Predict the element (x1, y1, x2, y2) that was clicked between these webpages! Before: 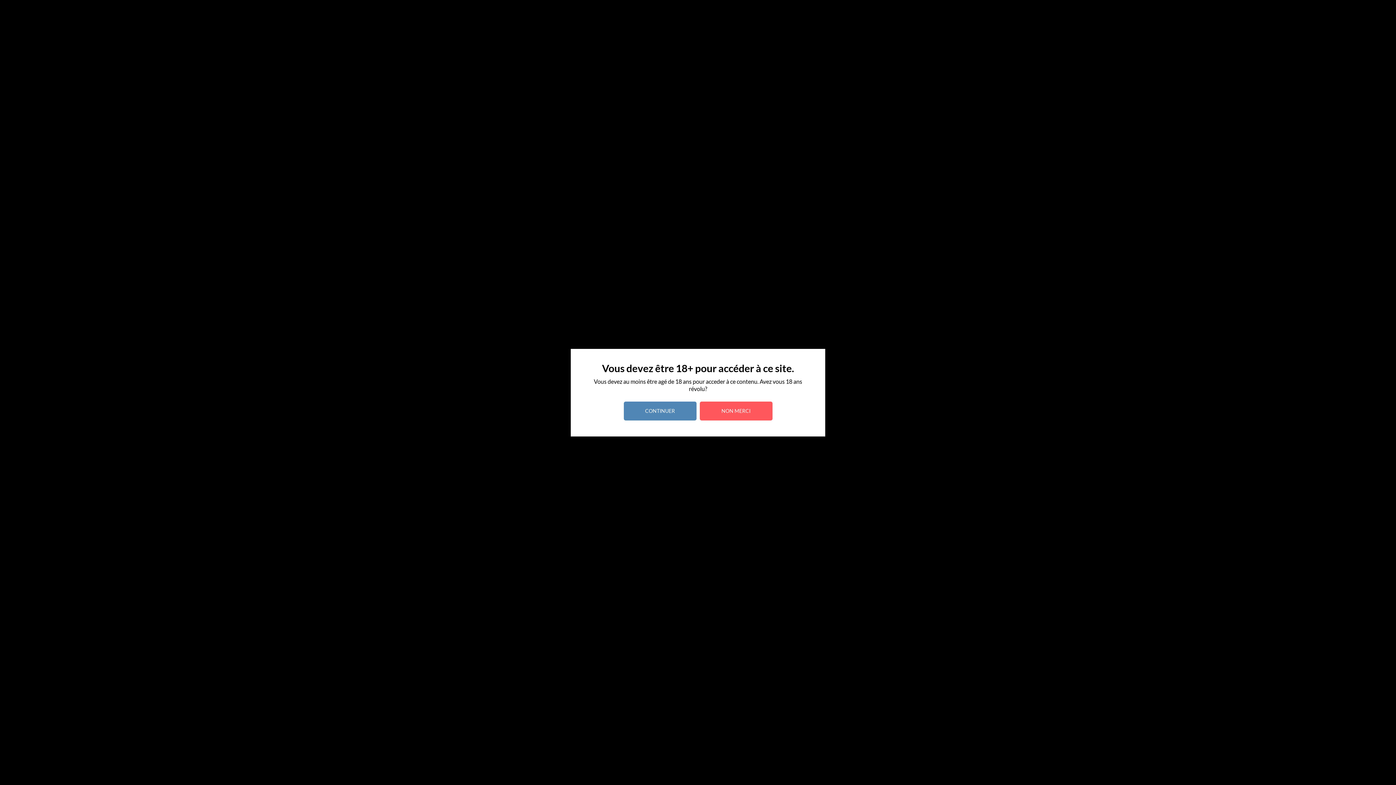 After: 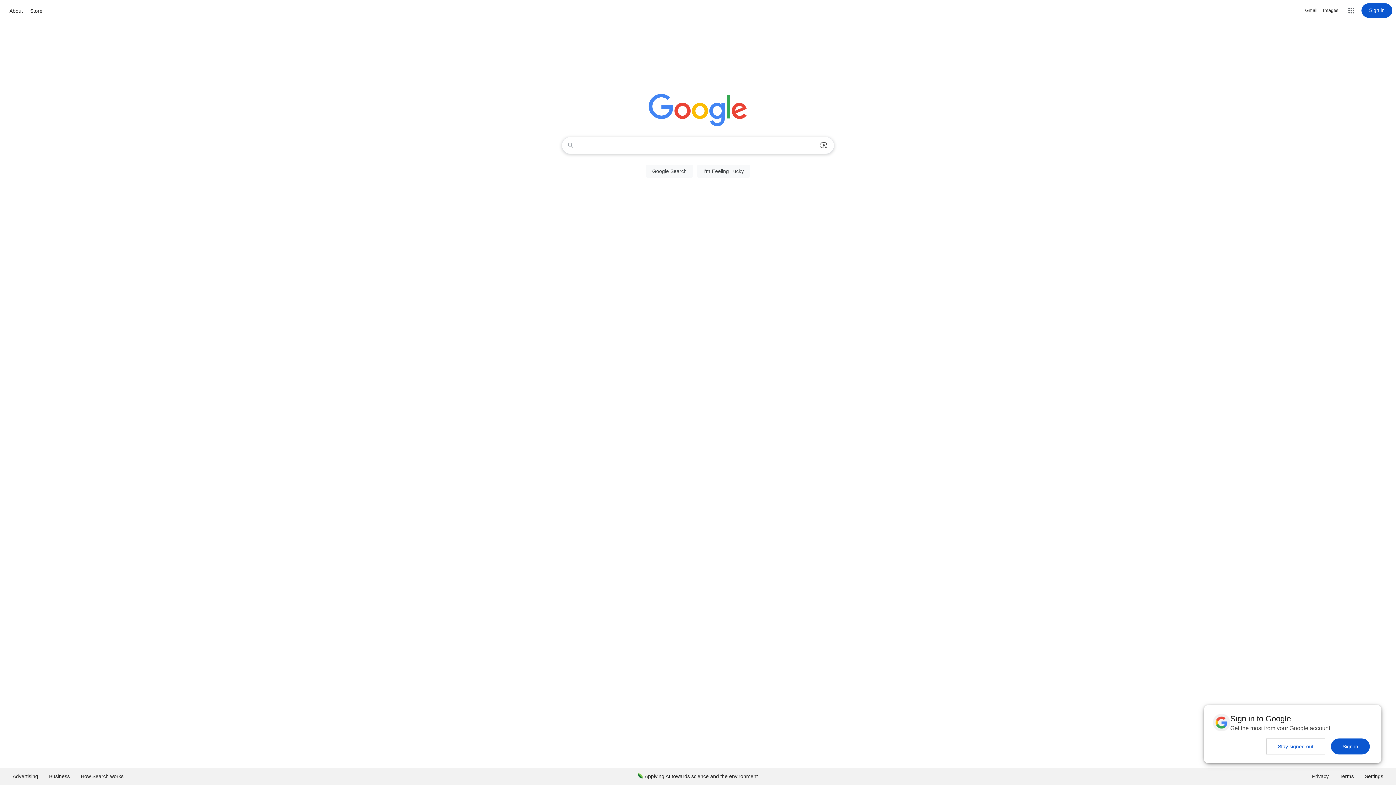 Action: bbox: (699, 401, 772, 420) label: NON MERCI